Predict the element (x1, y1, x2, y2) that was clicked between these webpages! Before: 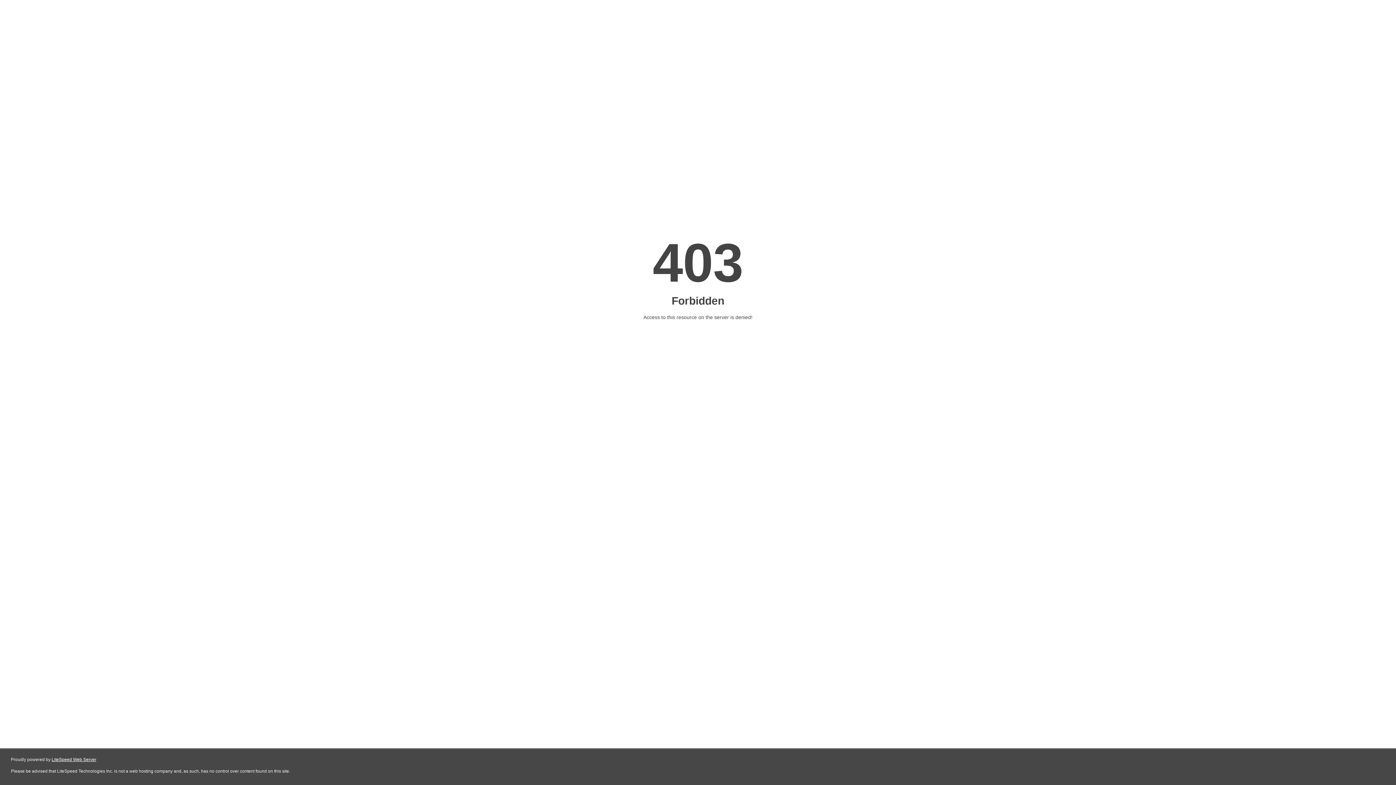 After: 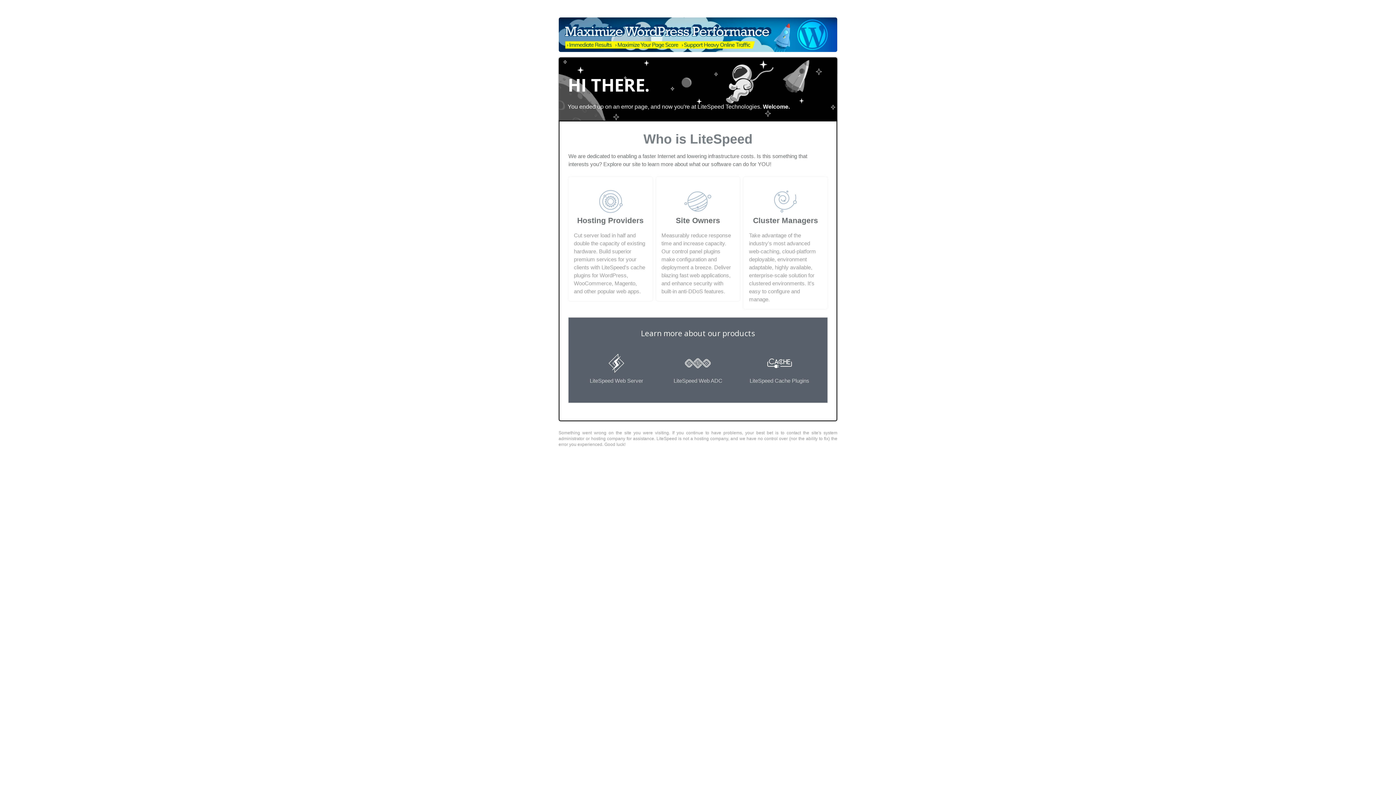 Action: bbox: (51, 757, 96, 762) label: LiteSpeed Web Server